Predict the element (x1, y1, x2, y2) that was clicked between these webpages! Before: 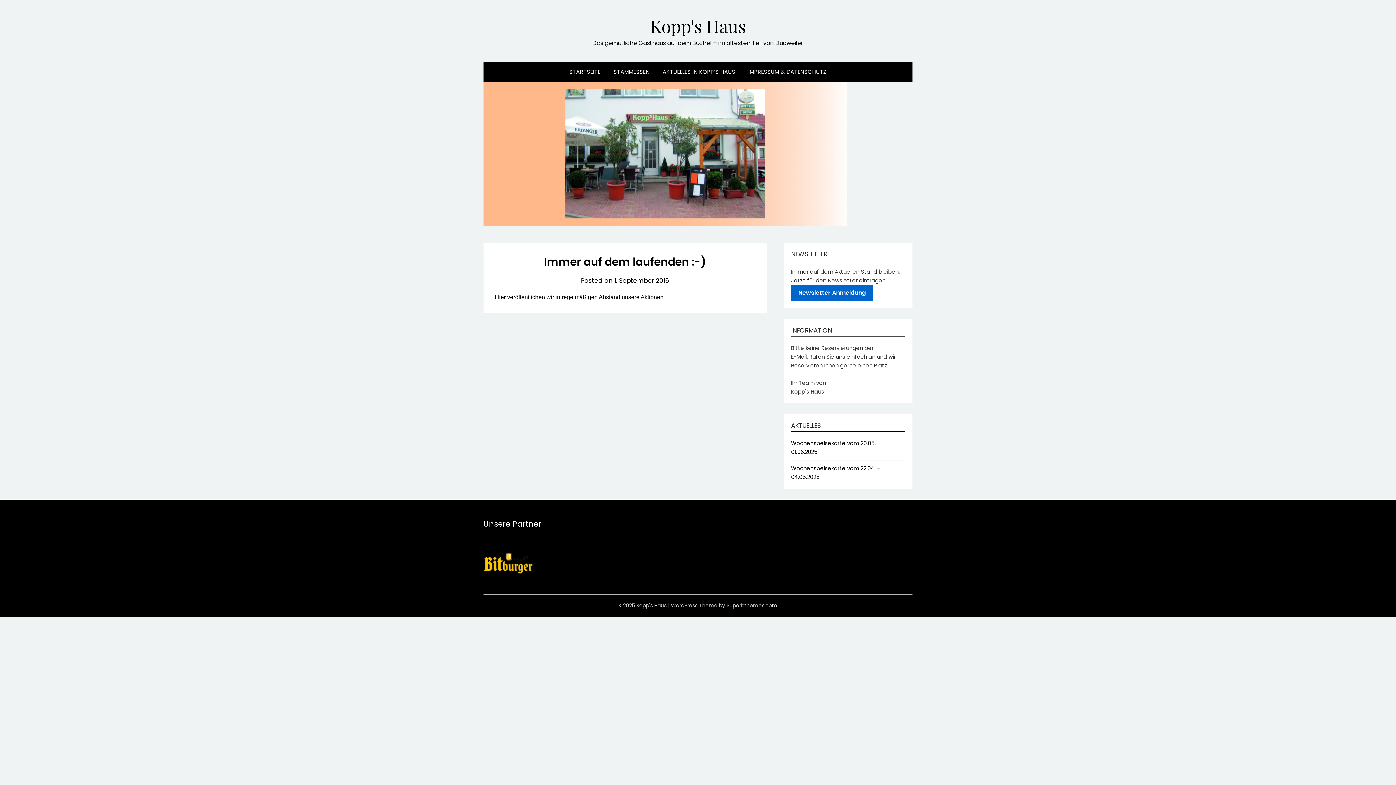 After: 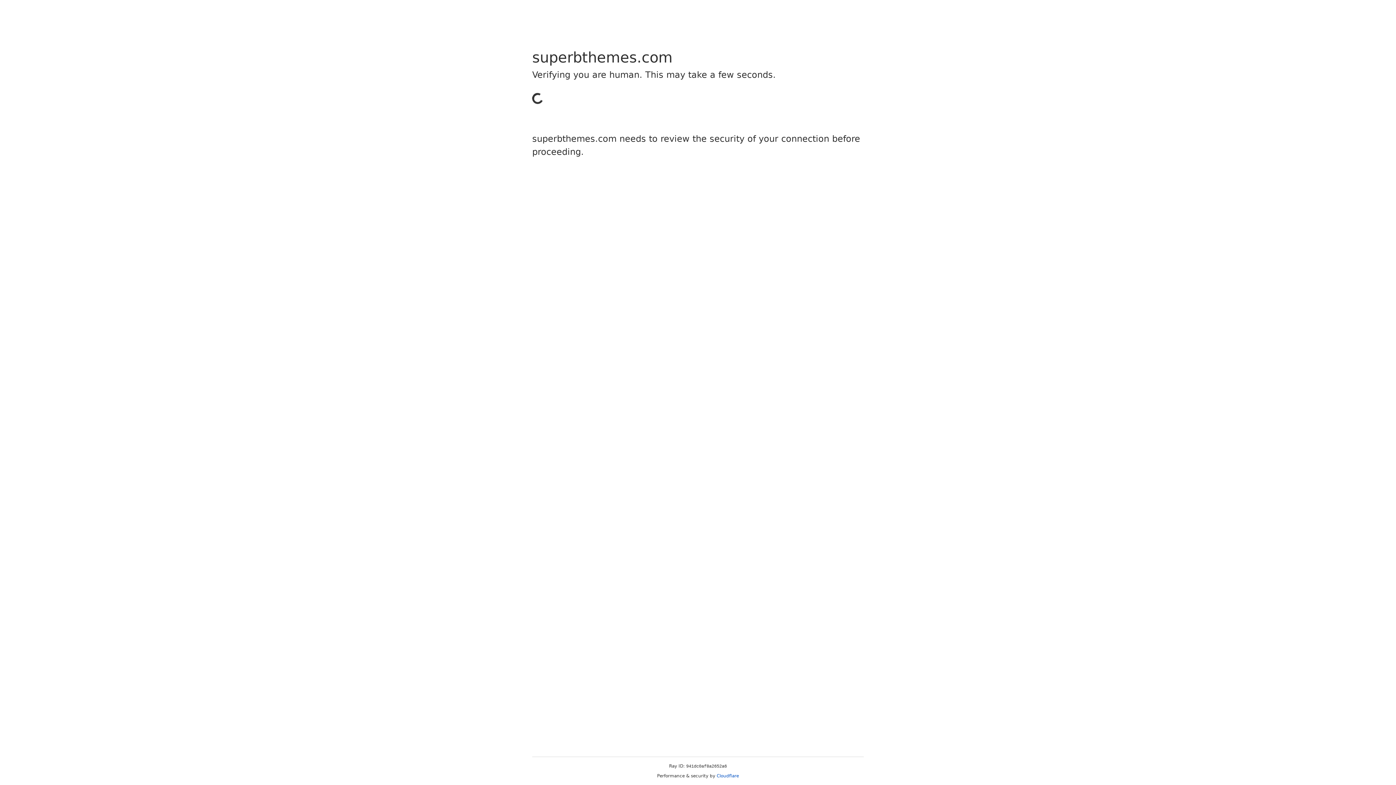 Action: bbox: (726, 602, 777, 609) label: Superbthemes.com